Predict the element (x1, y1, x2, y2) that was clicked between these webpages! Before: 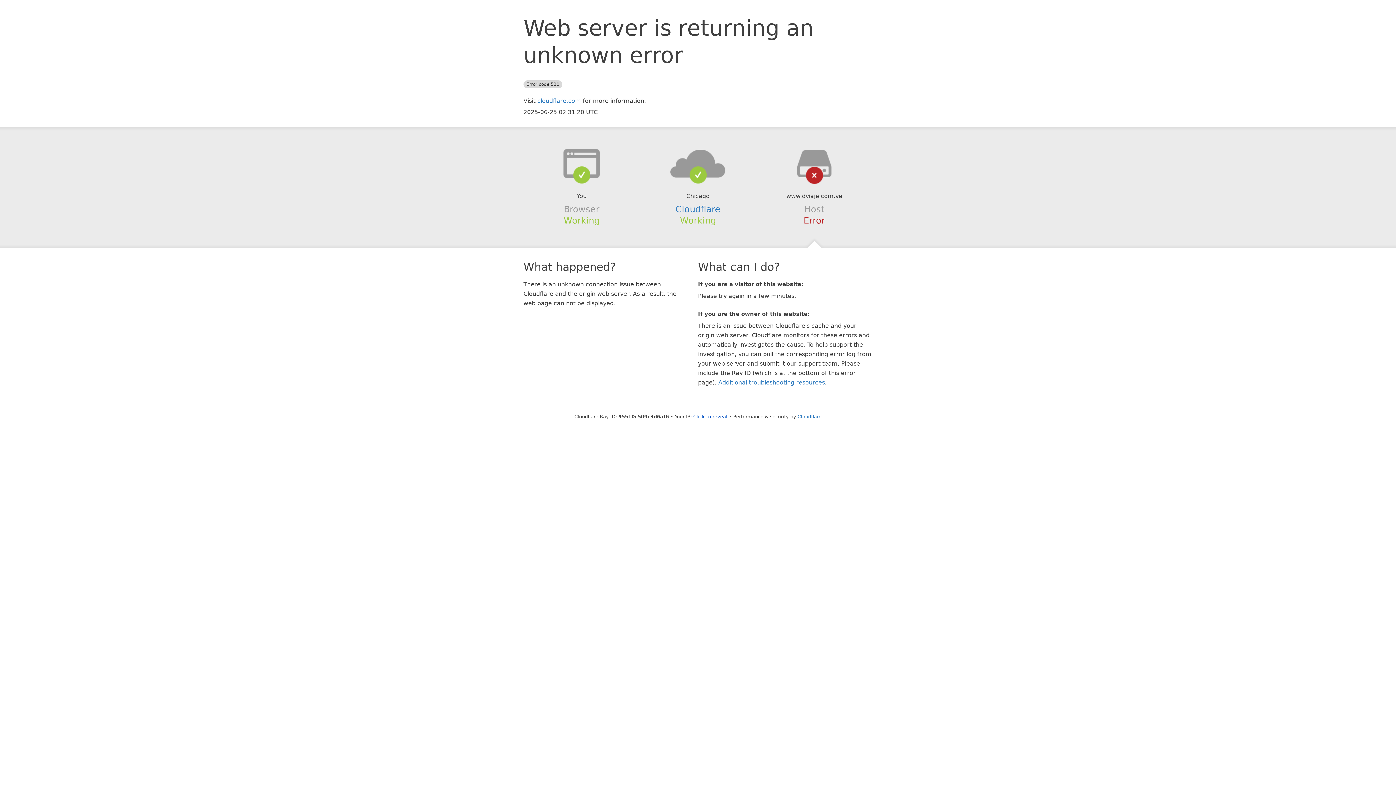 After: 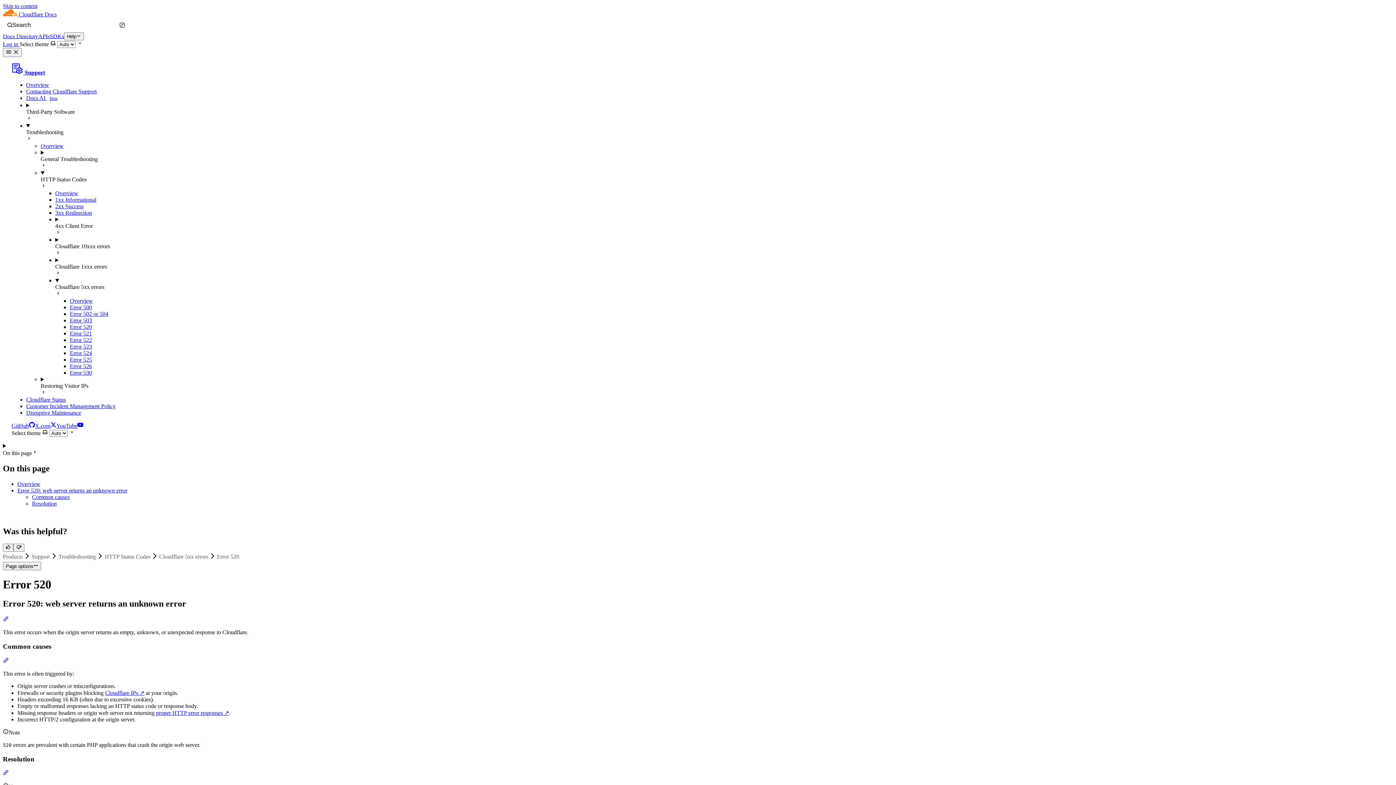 Action: bbox: (718, 379, 825, 386) label: Additional troubleshooting resources